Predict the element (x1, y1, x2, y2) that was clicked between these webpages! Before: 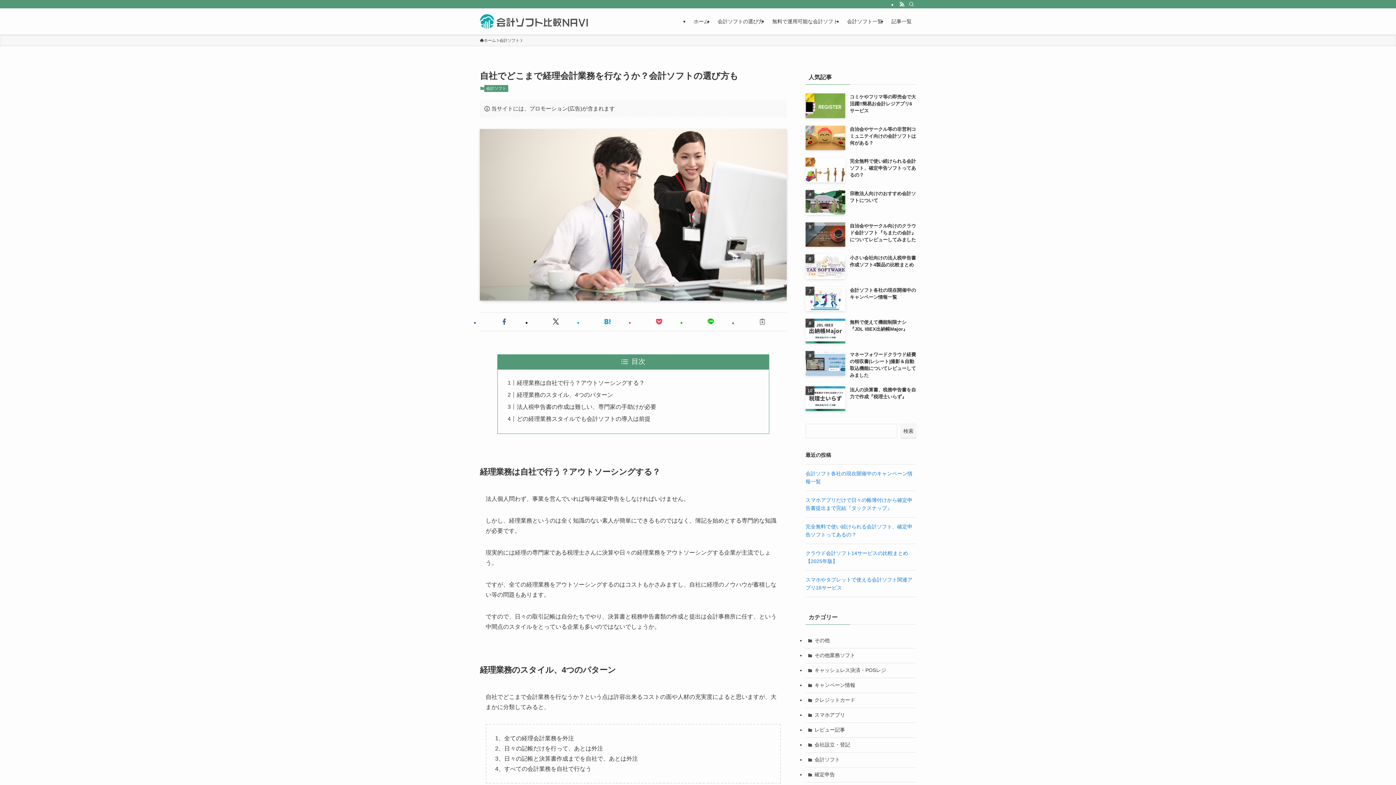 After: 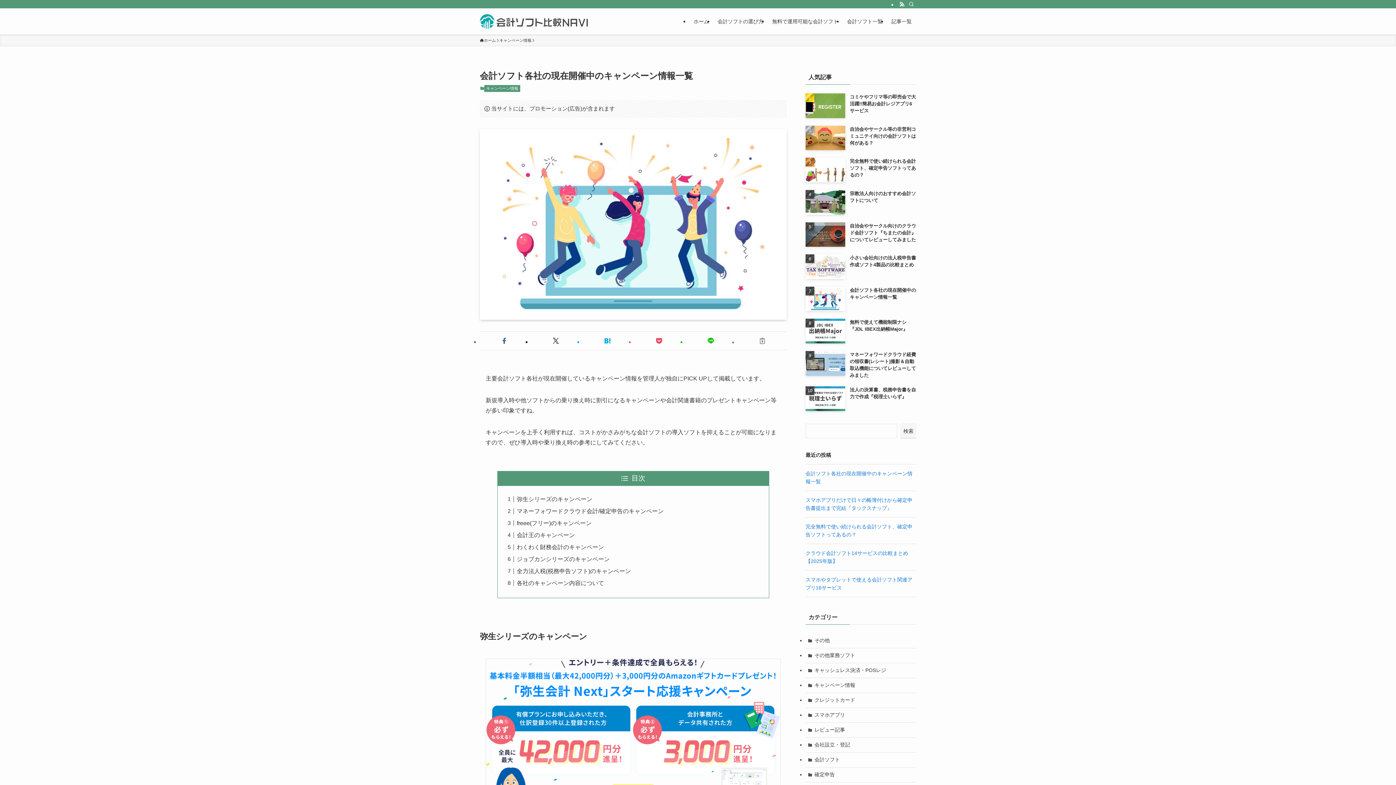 Action: label: 会計ソフト各社の現在開催中のキャンペーン情報一覧 bbox: (805, 286, 916, 311)